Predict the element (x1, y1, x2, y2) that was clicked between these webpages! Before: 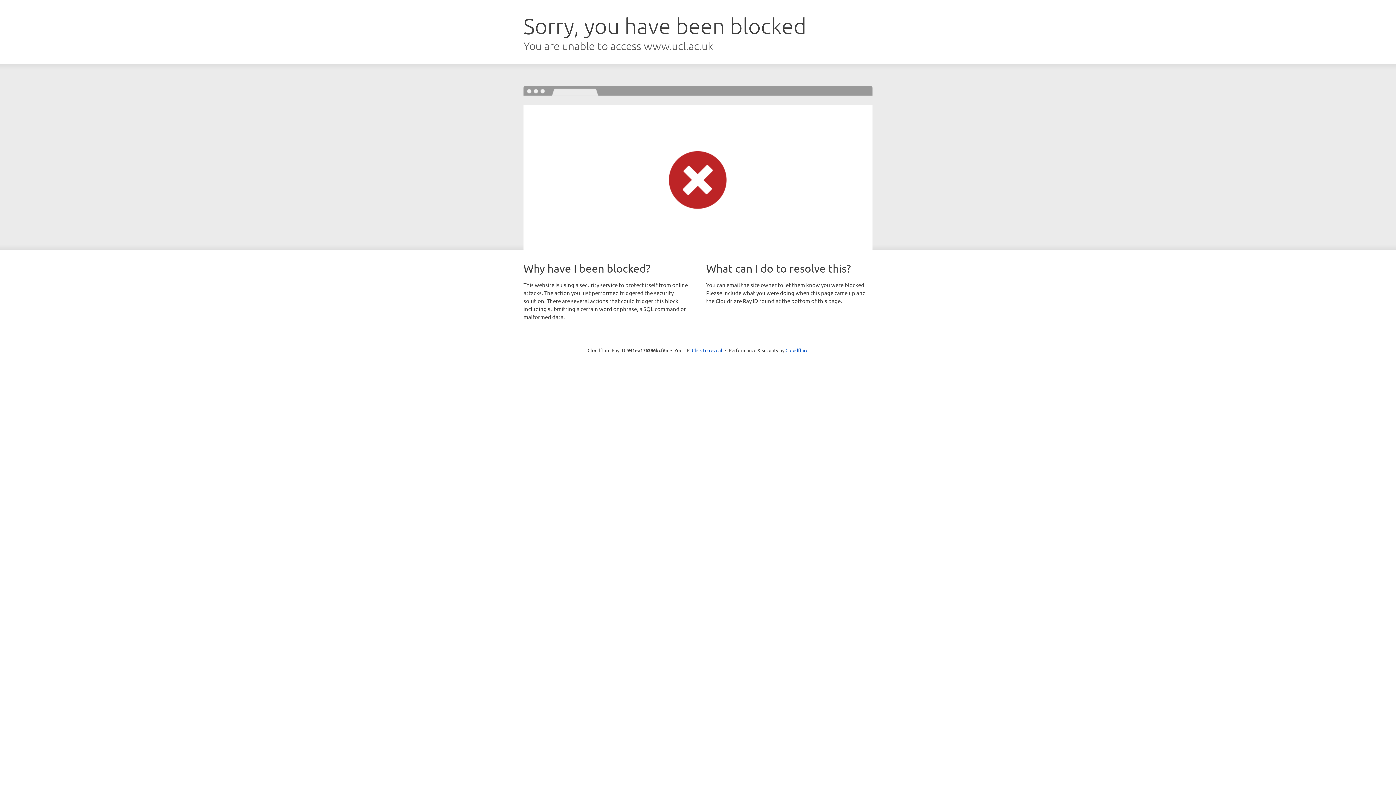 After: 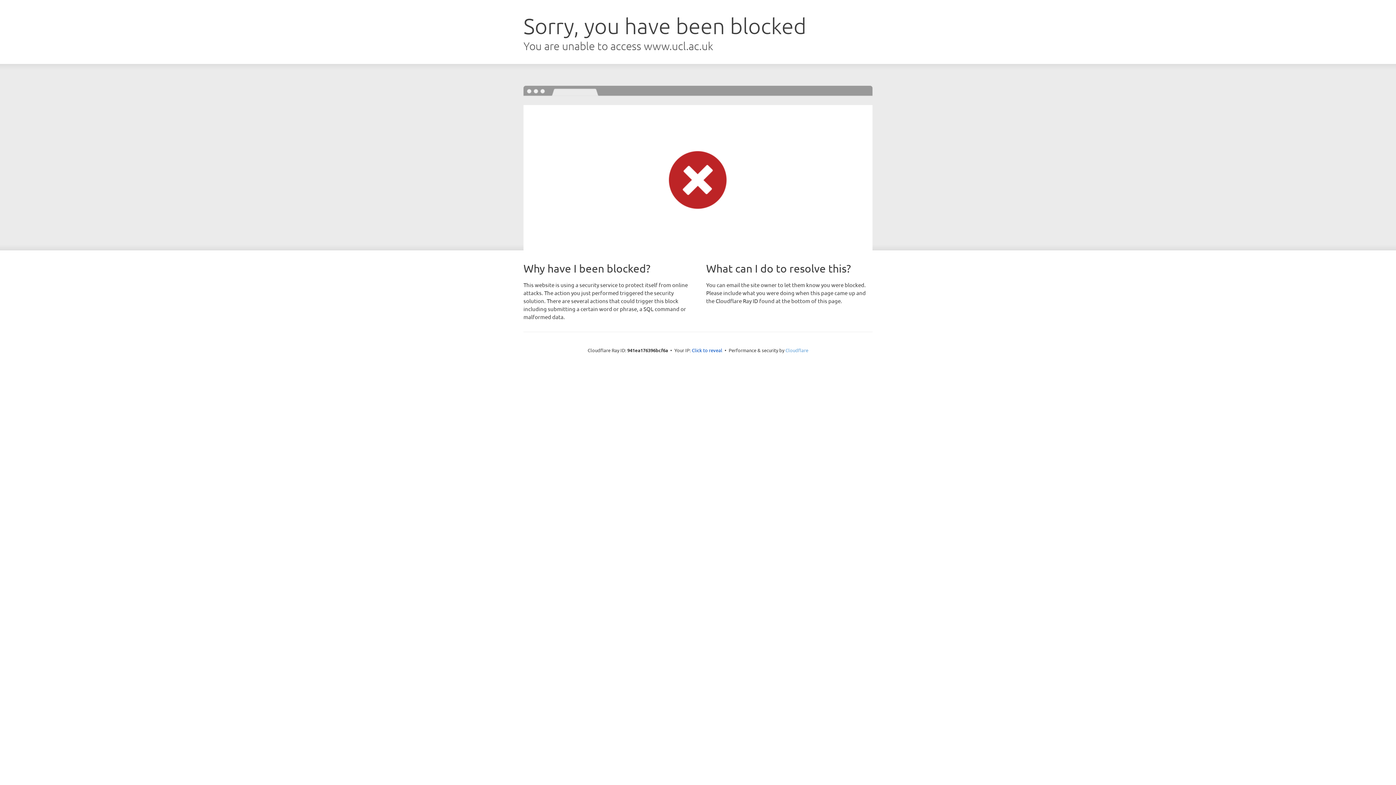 Action: bbox: (785, 347, 808, 353) label: Cloudflare